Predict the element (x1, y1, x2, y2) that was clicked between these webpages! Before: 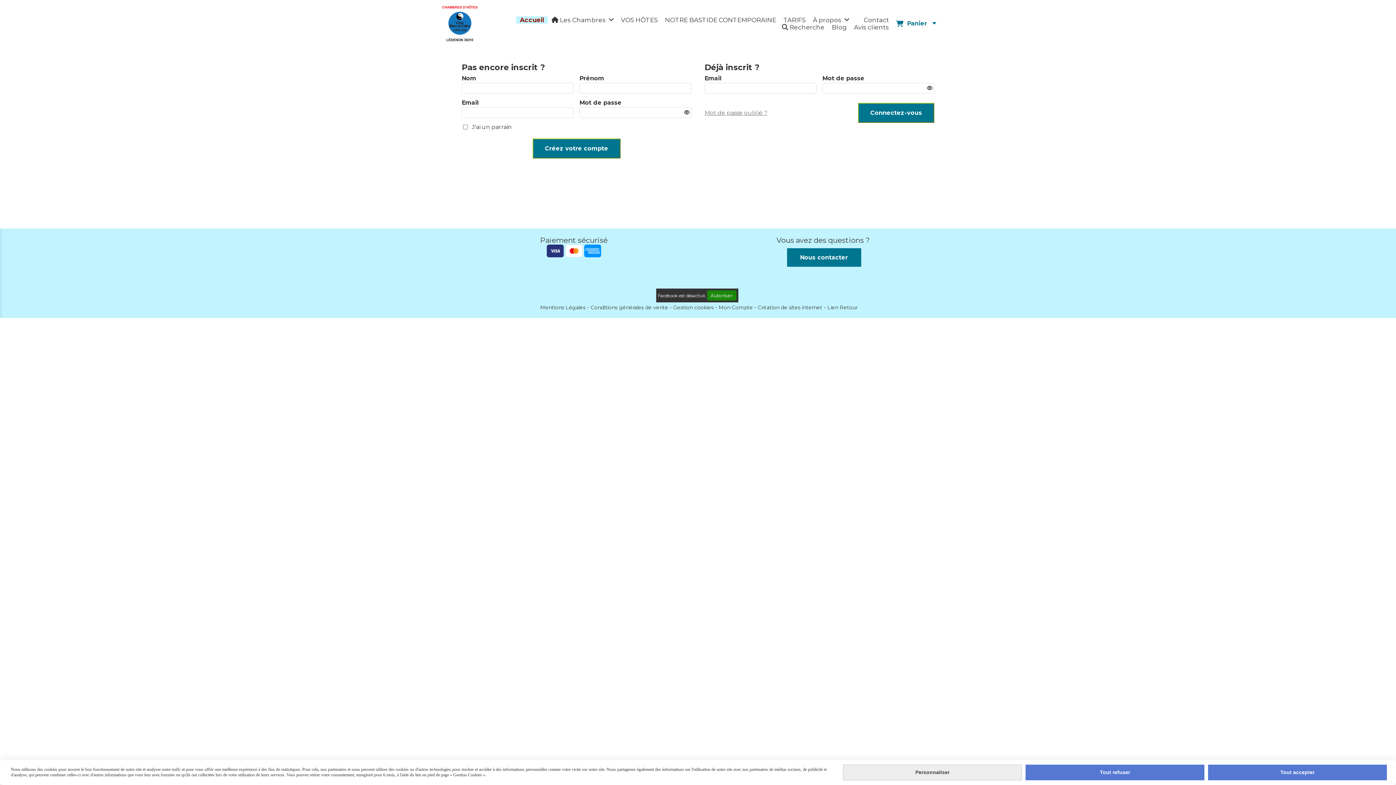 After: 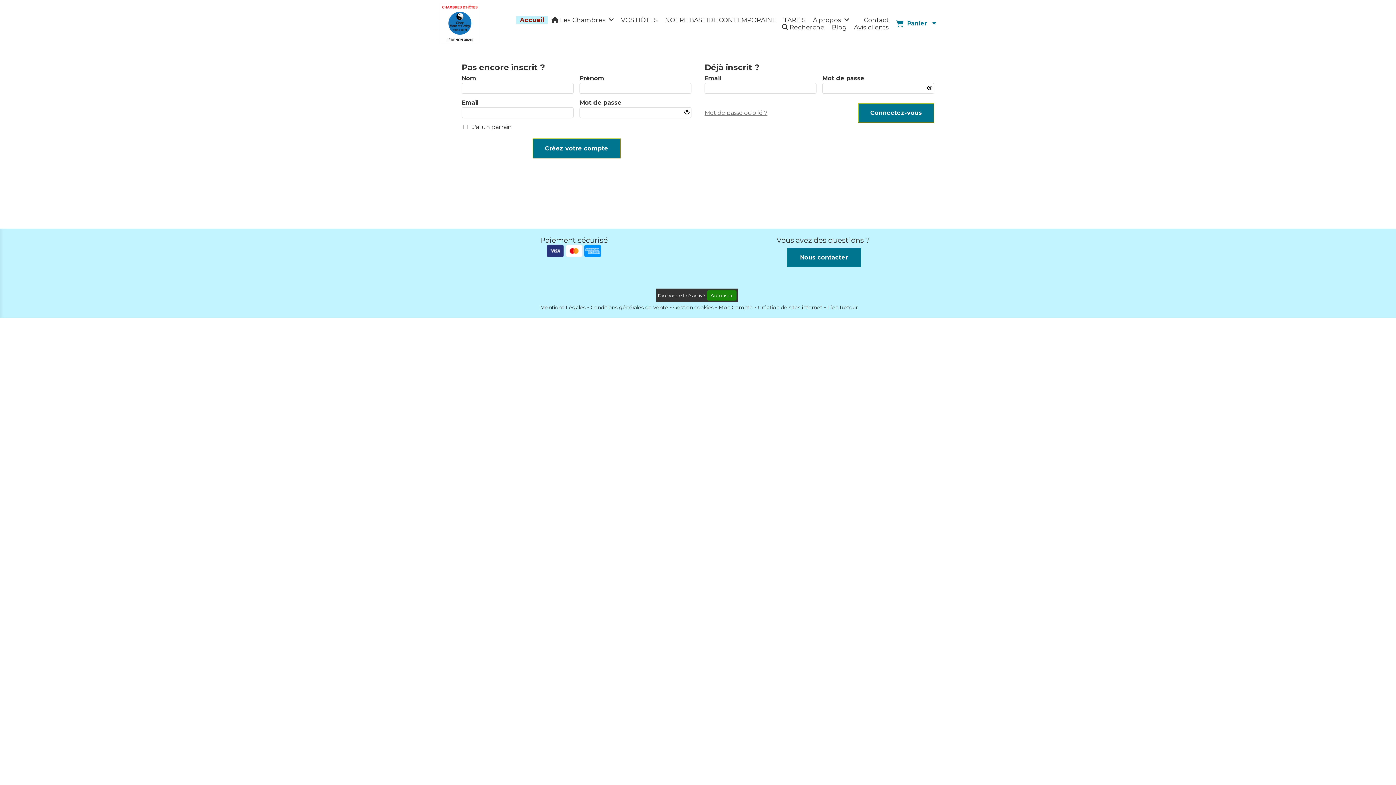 Action: bbox: (1025, 764, 1204, 780) label: Tout refuser